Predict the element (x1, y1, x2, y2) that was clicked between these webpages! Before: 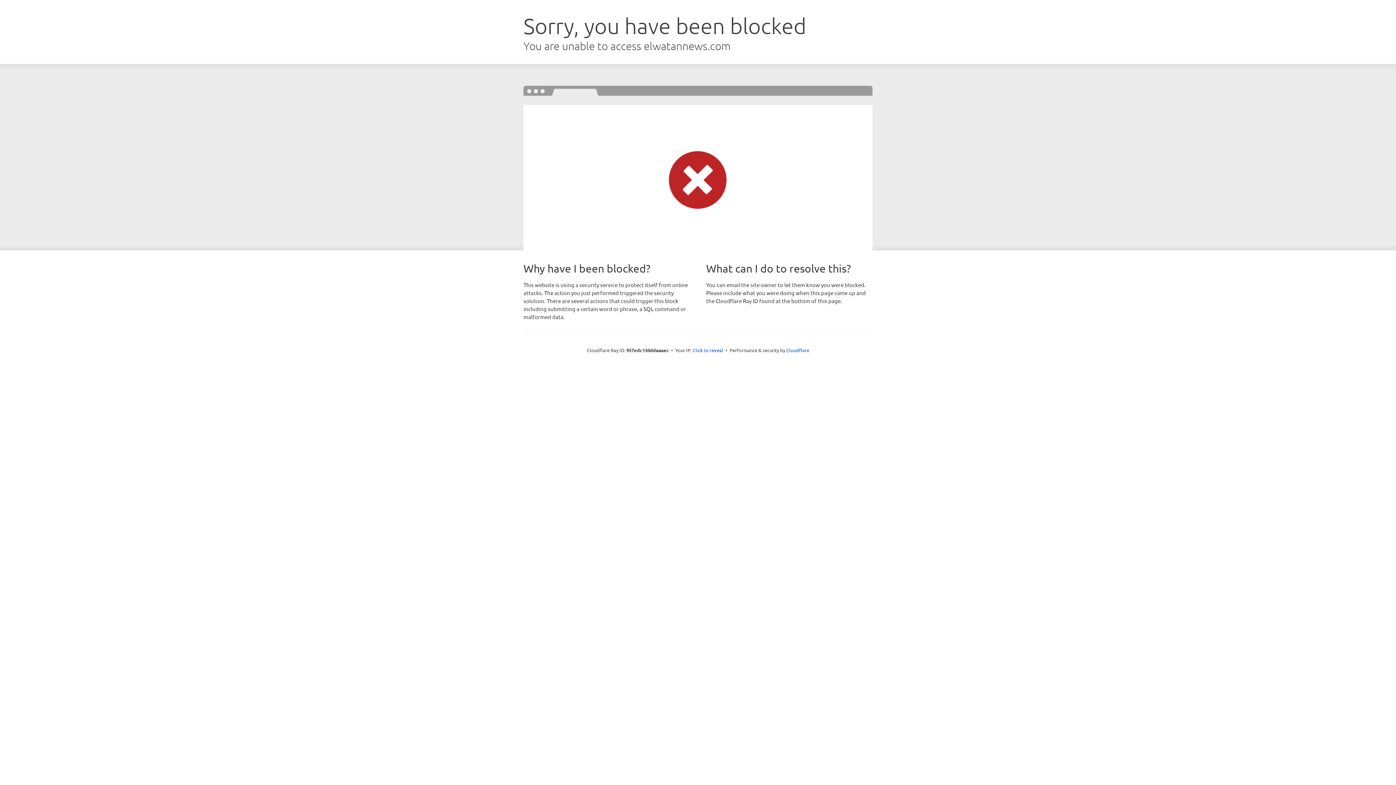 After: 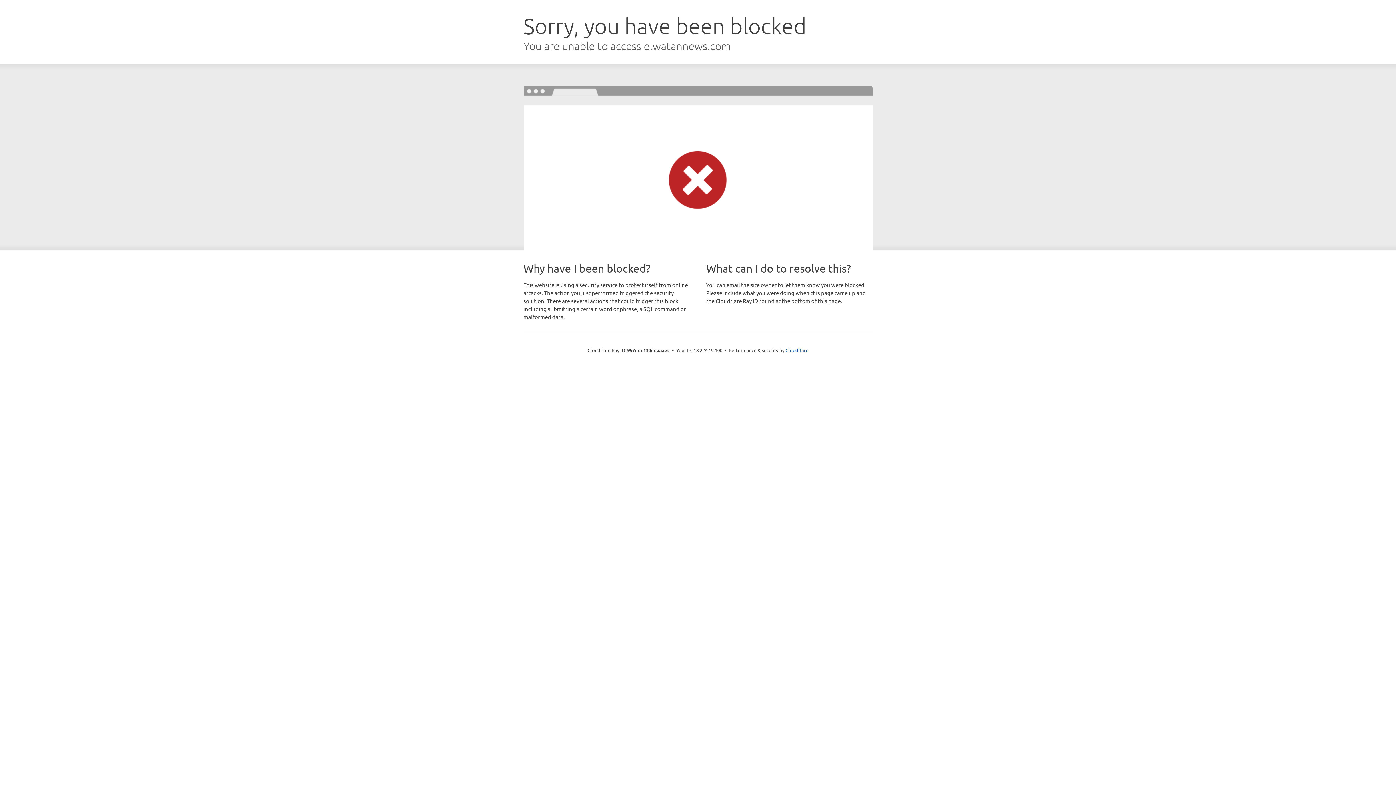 Action: bbox: (692, 346, 723, 353) label: Click to reveal